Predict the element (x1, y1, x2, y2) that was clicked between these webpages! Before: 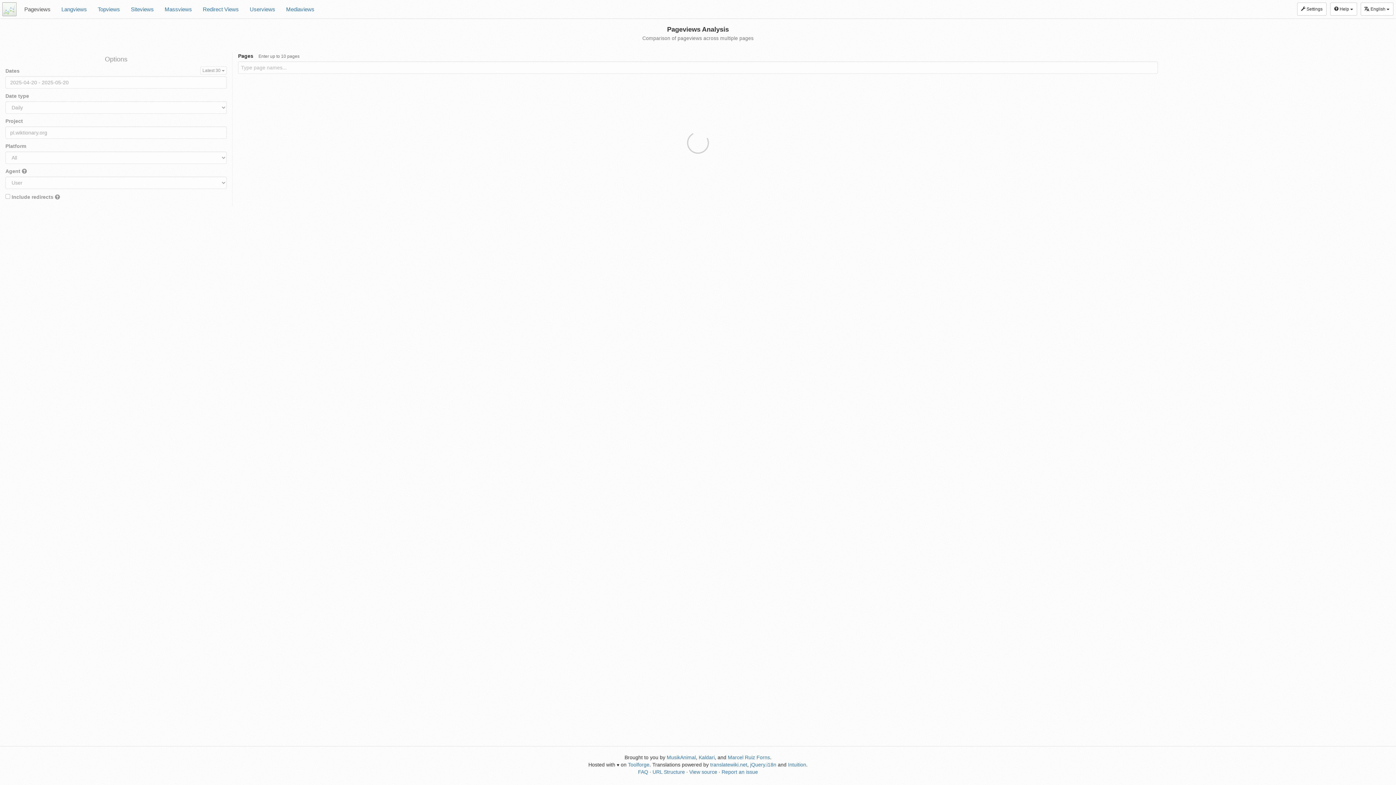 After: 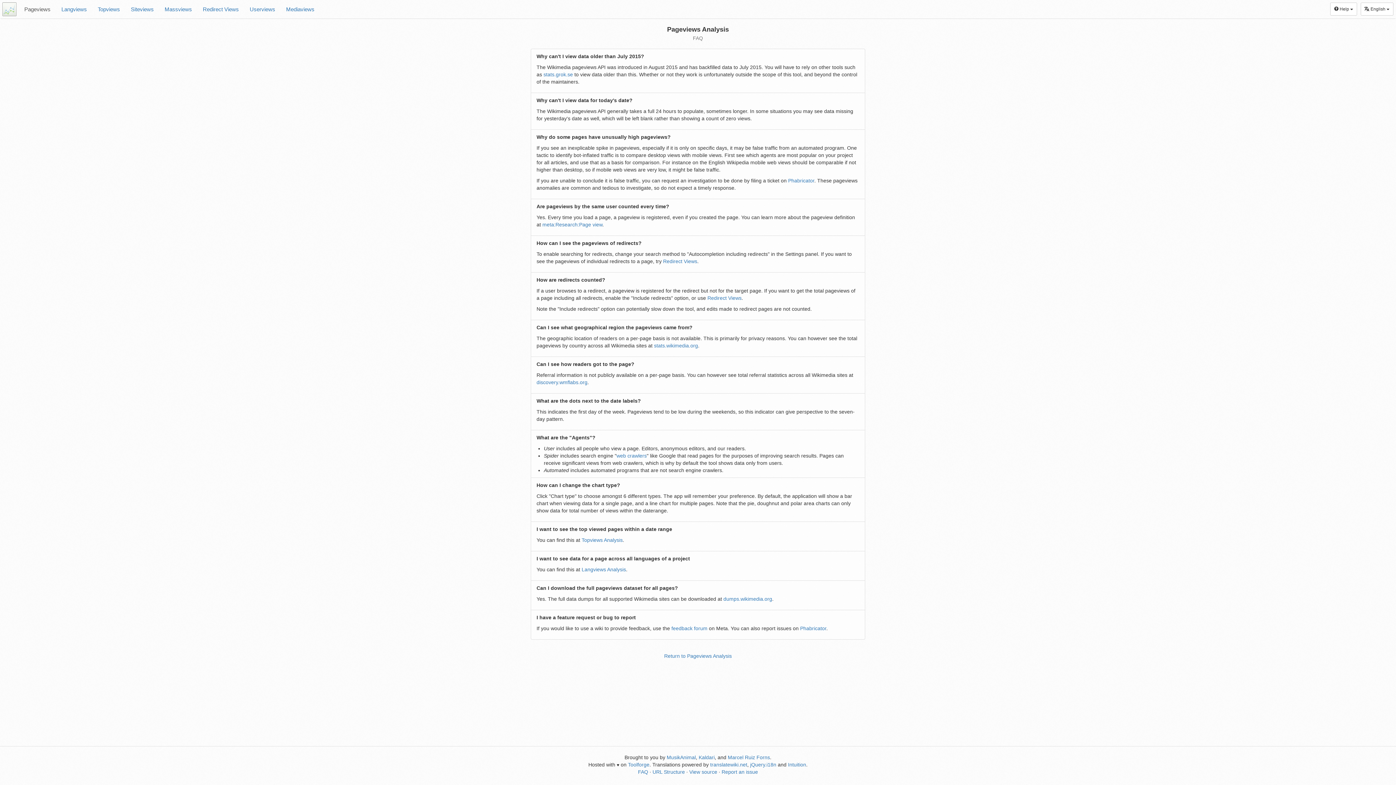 Action: bbox: (638, 769, 648, 775) label: FAQ